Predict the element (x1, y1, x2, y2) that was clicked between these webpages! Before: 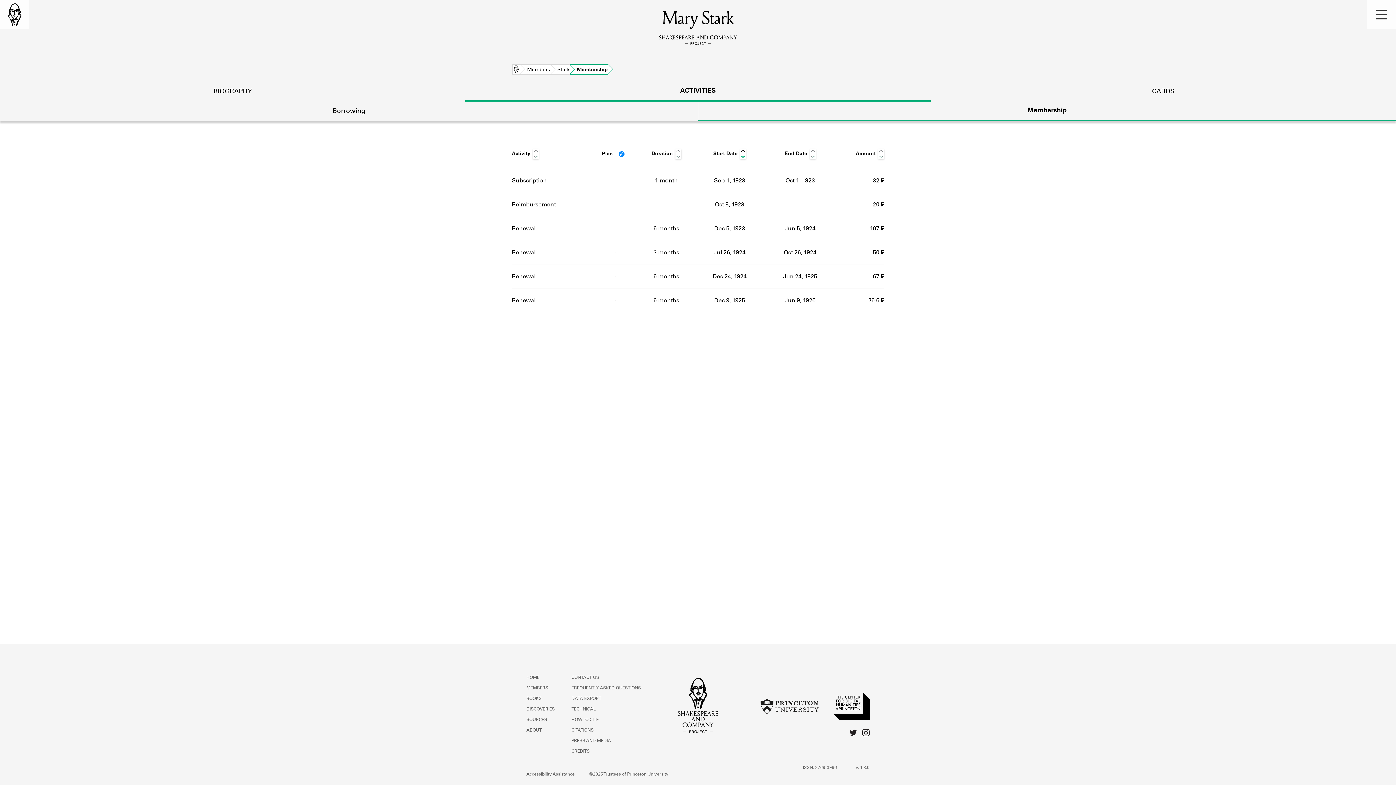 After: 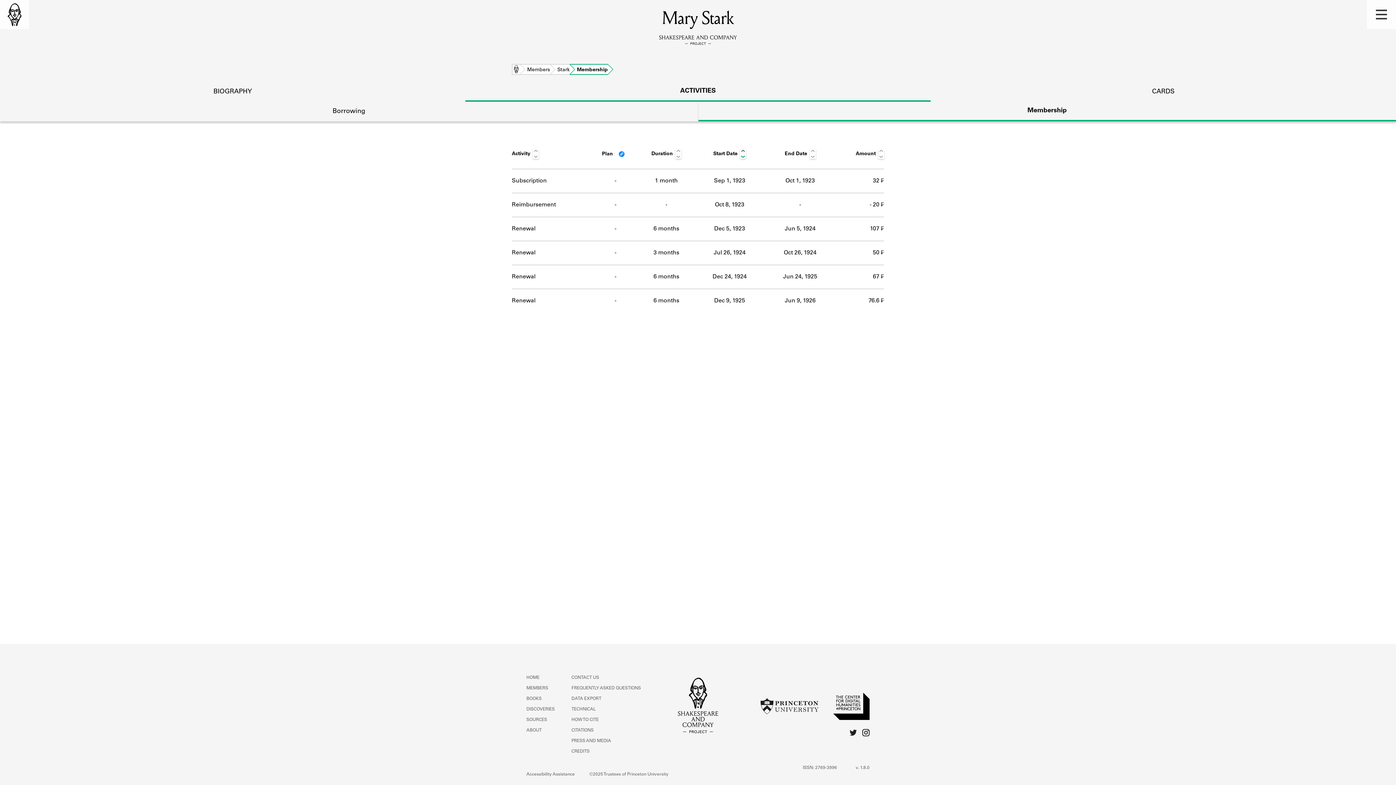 Action: bbox: (465, 82, 930, 100) label: ACTIVITIES